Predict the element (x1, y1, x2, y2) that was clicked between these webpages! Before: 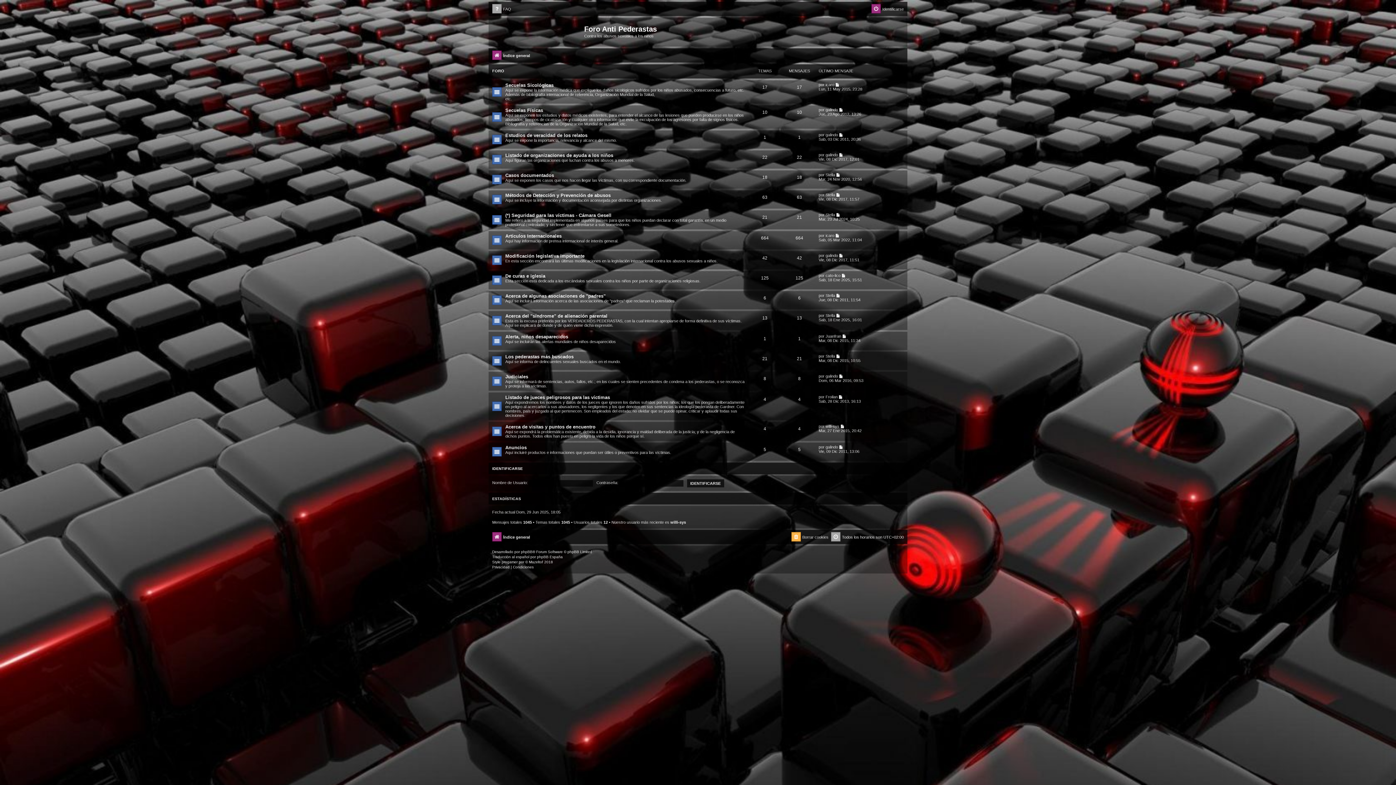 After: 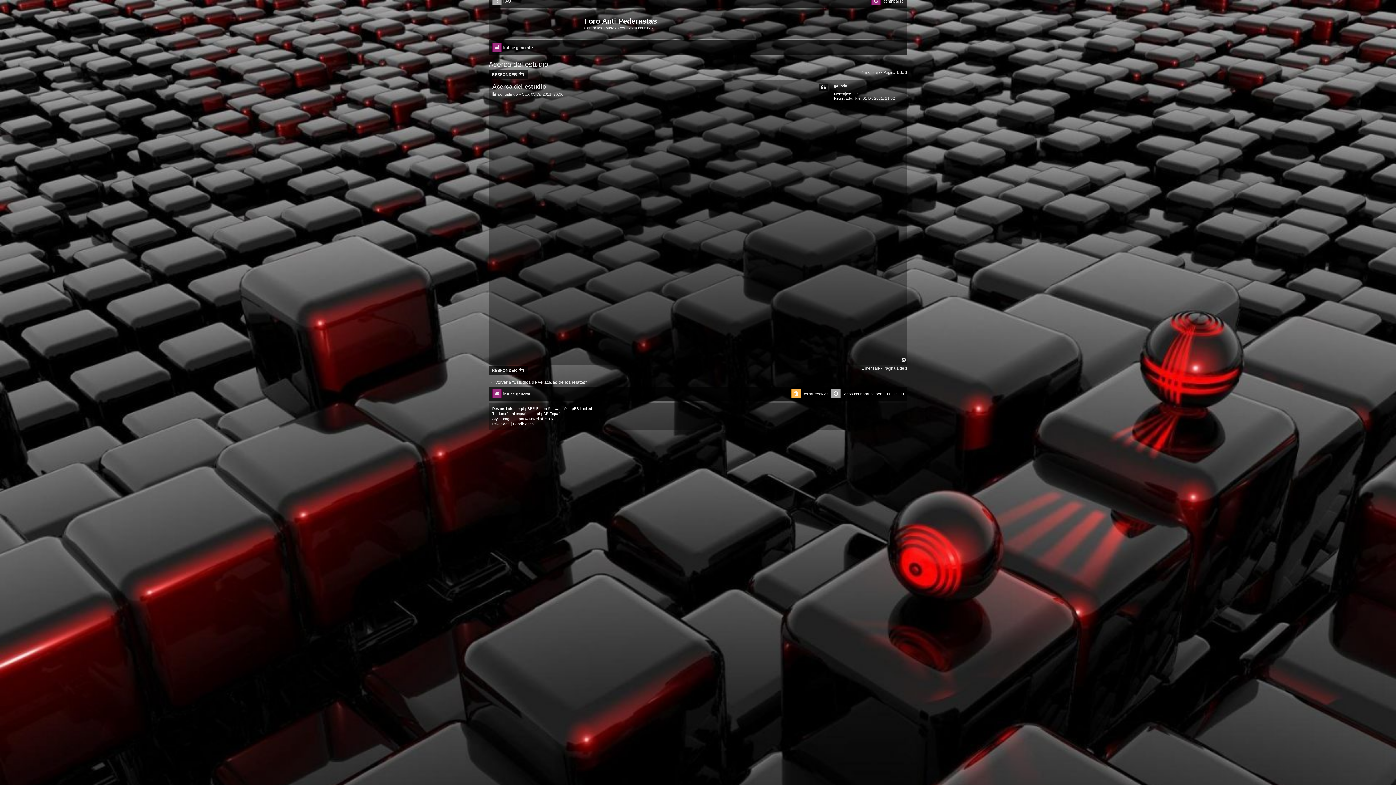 Action: label: Ver último mensaje bbox: (839, 132, 843, 136)